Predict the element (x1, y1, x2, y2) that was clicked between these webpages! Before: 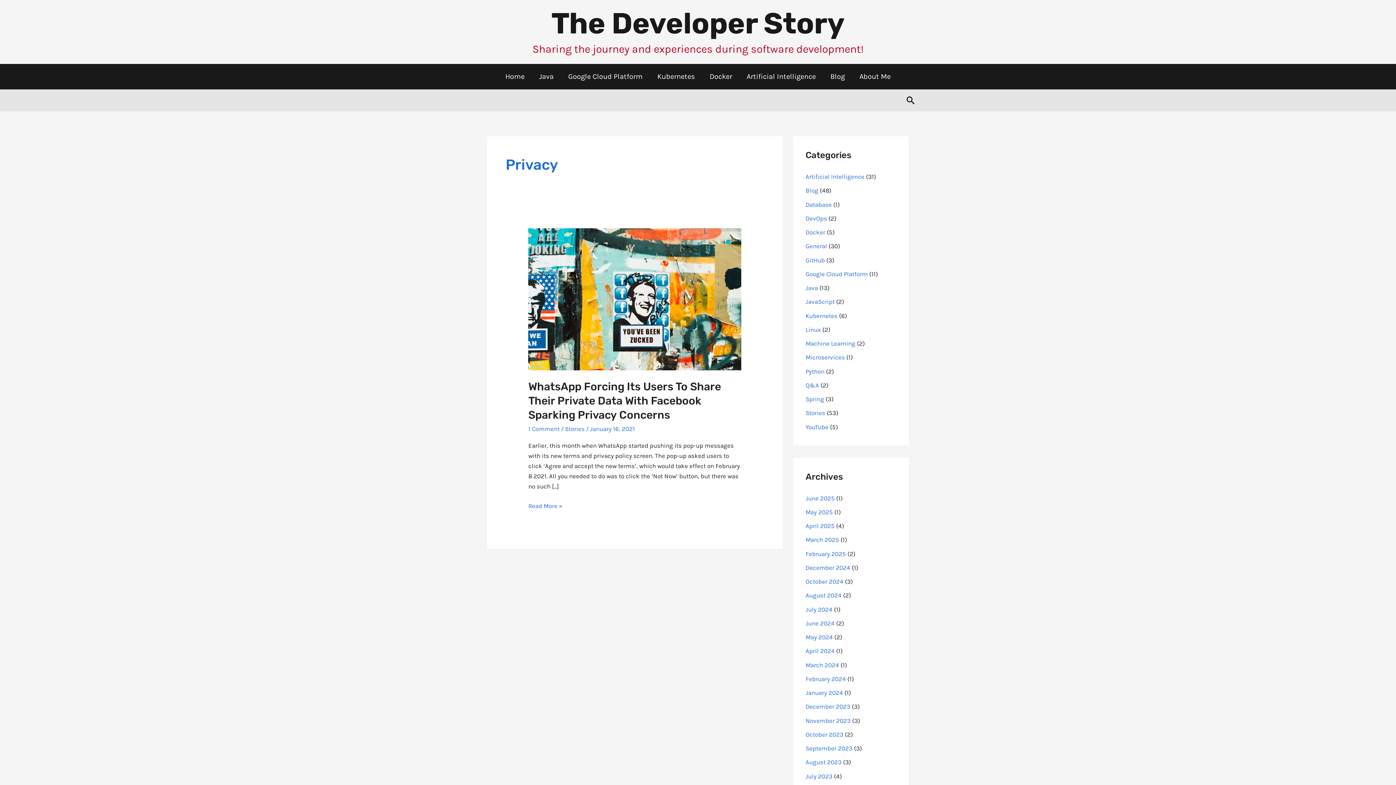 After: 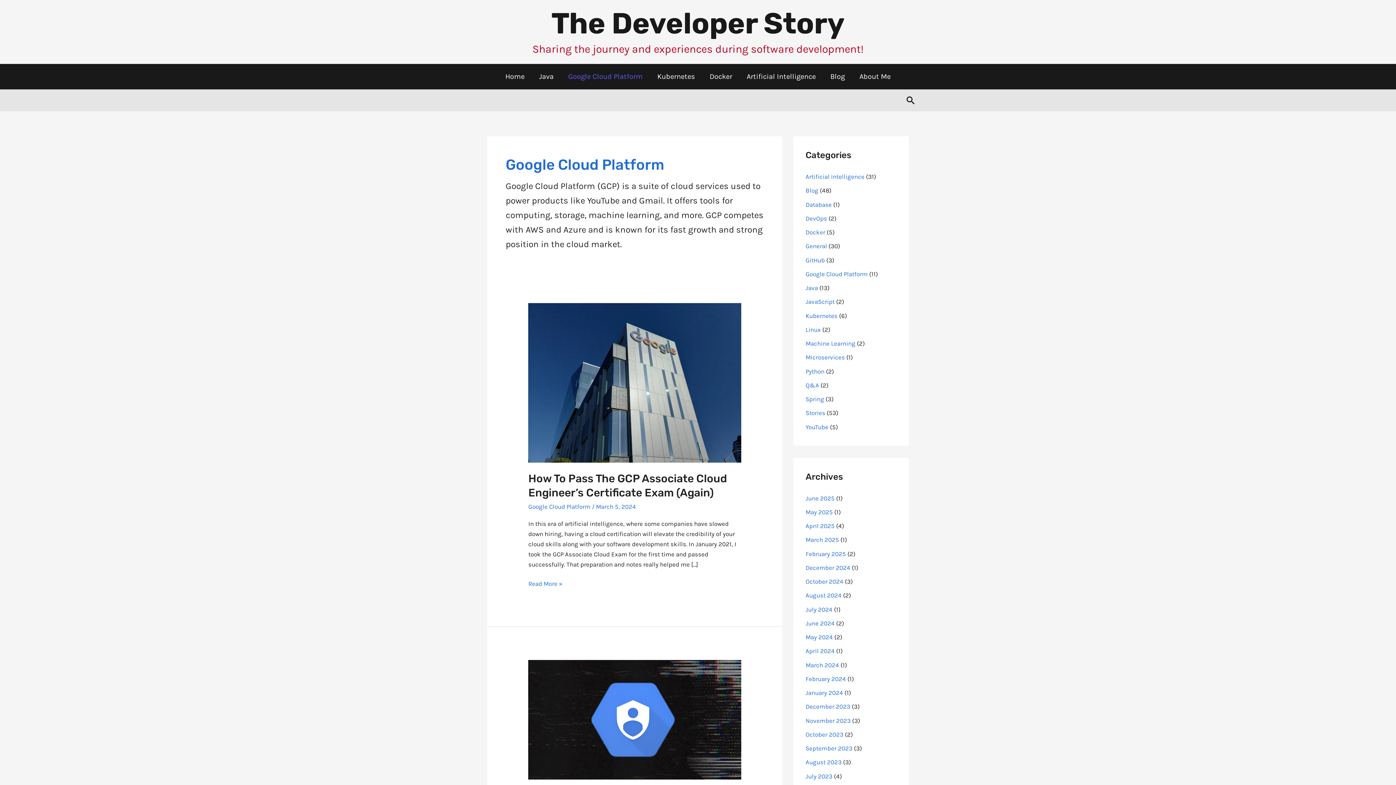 Action: label: Google Cloud Platform bbox: (561, 64, 650, 89)